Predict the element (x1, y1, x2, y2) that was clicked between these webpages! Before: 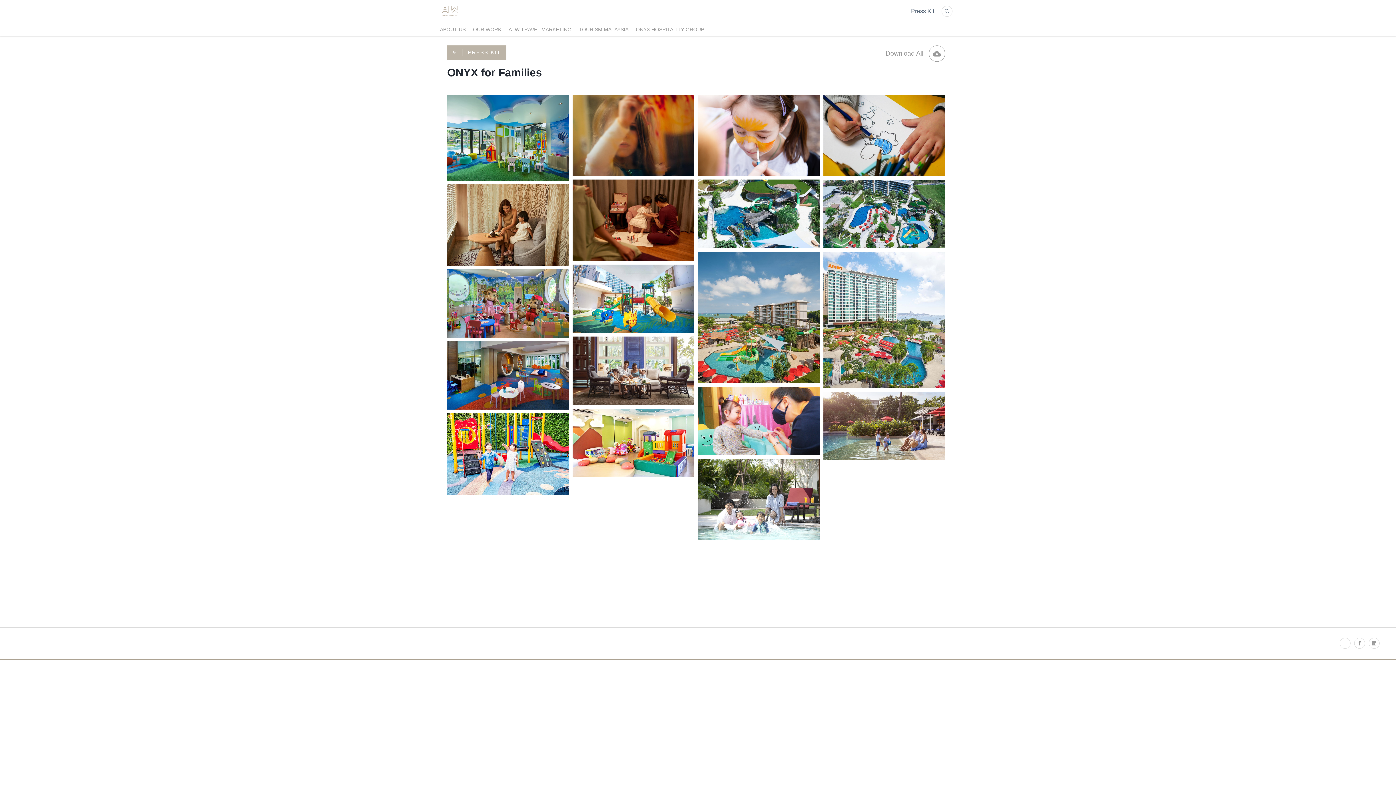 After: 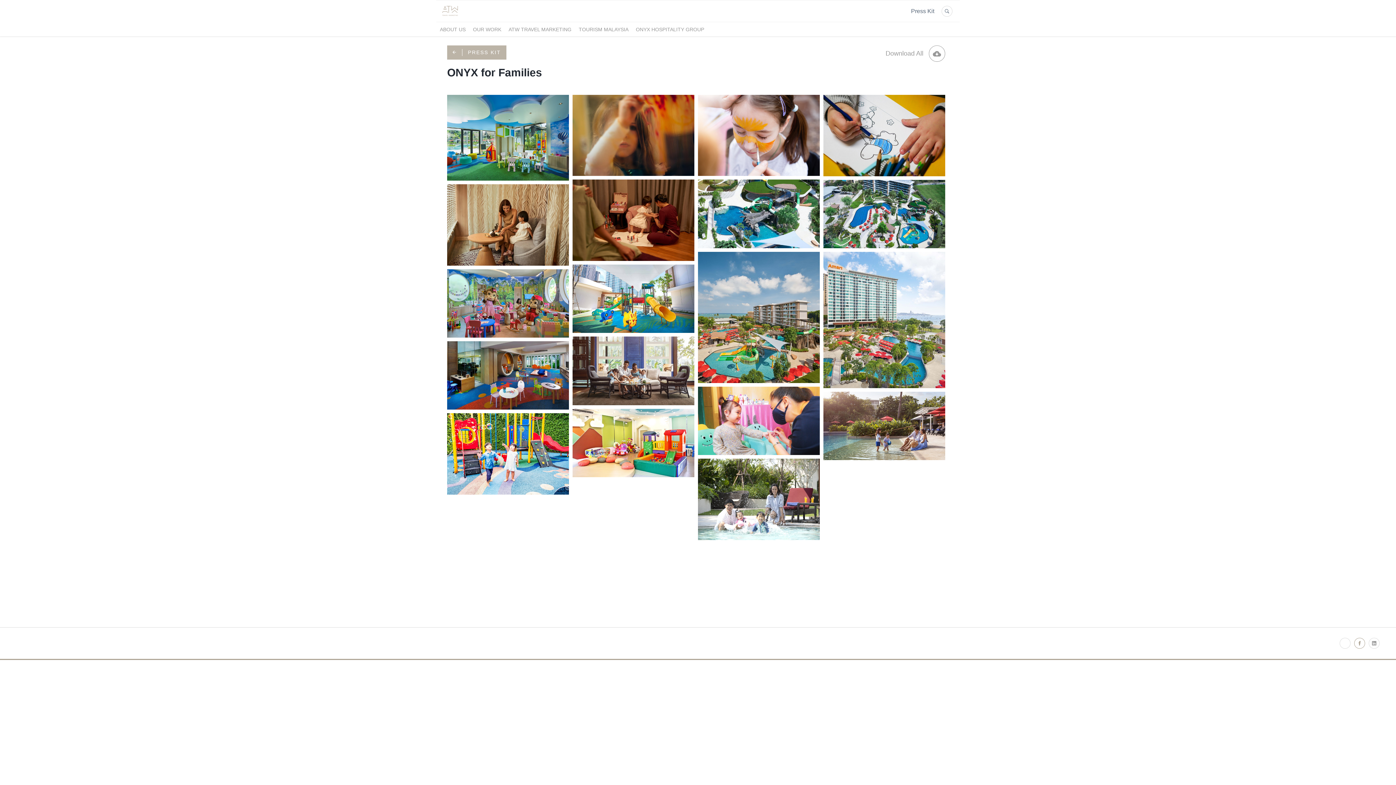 Action: bbox: (1354, 638, 1369, 649)